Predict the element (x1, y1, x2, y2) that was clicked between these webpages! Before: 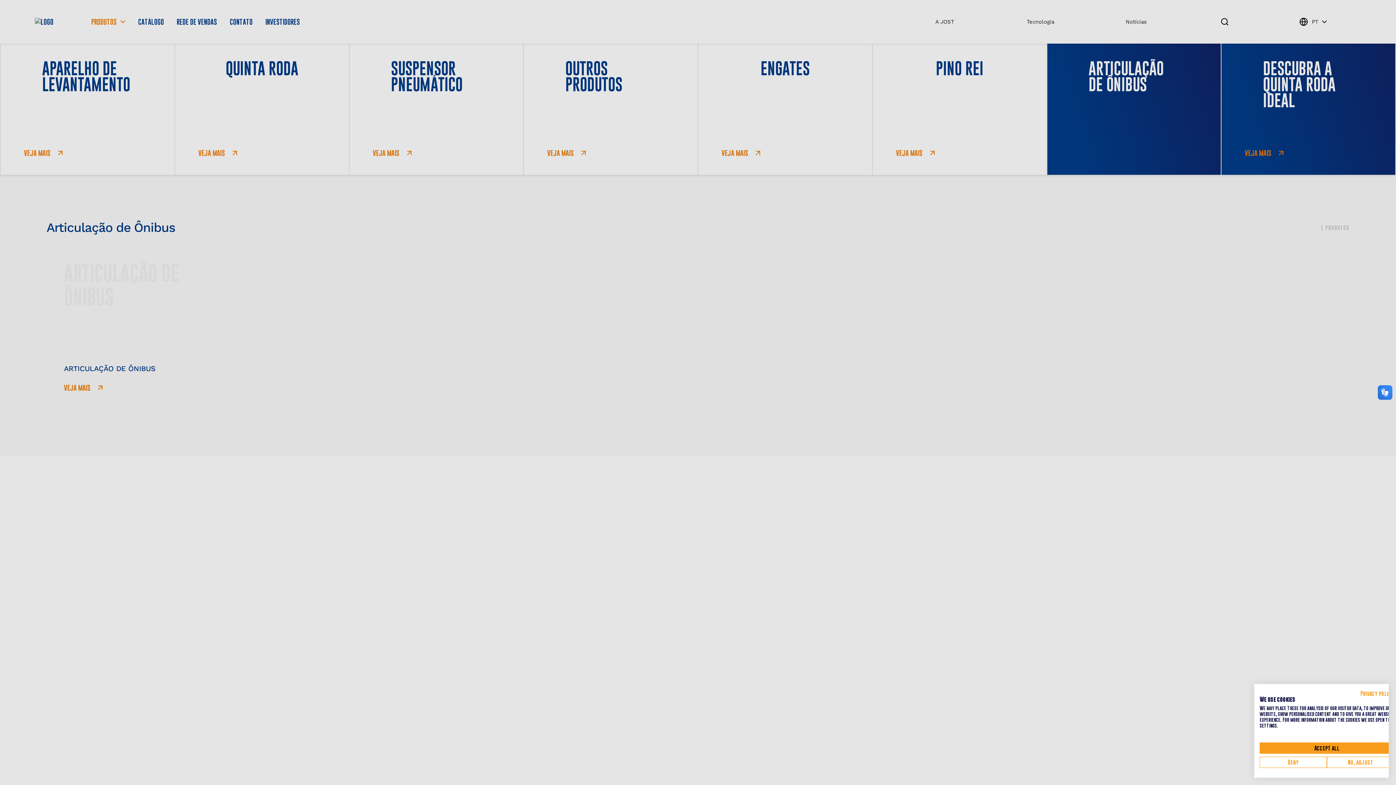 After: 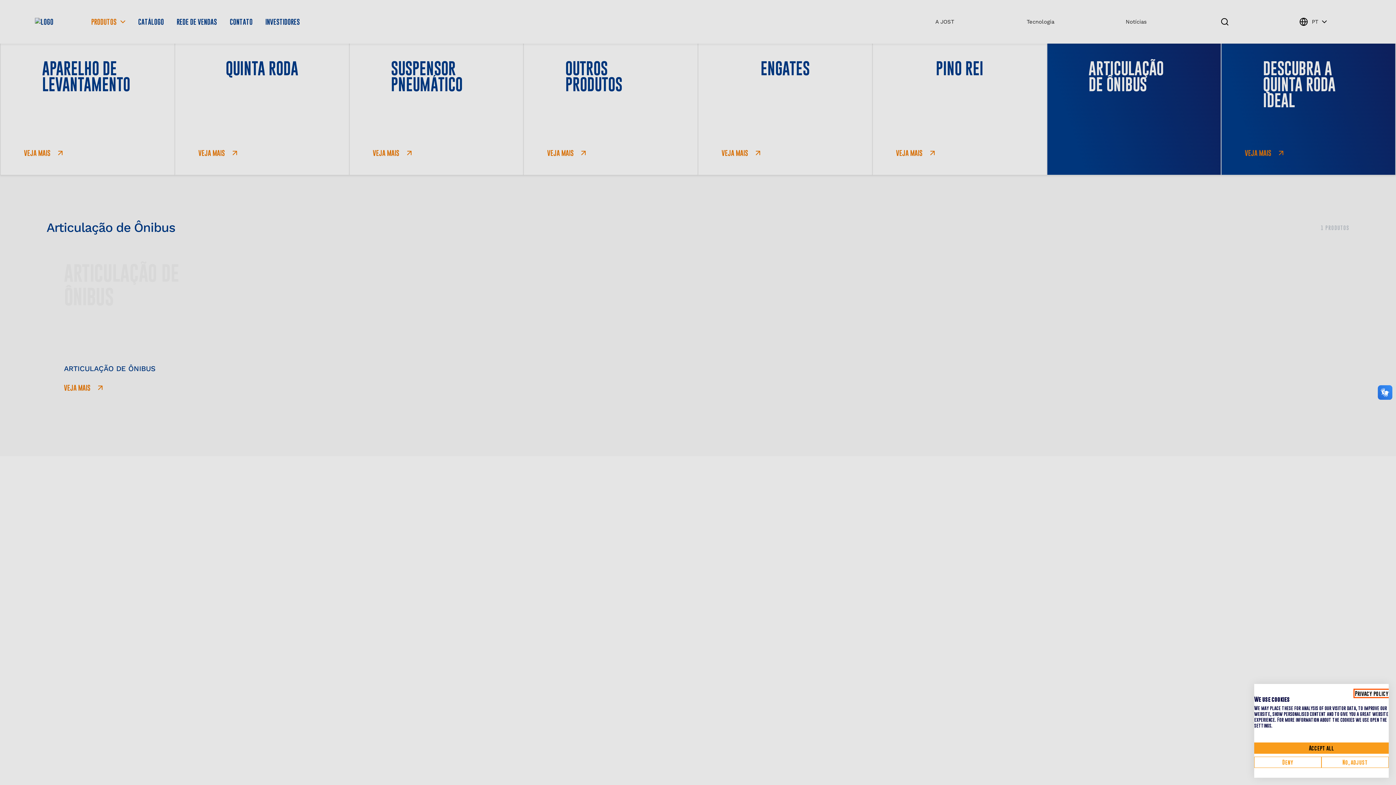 Action: bbox: (1360, 690, 1394, 697) label: Privacy Policy. External link. Opens in a new tab or window.